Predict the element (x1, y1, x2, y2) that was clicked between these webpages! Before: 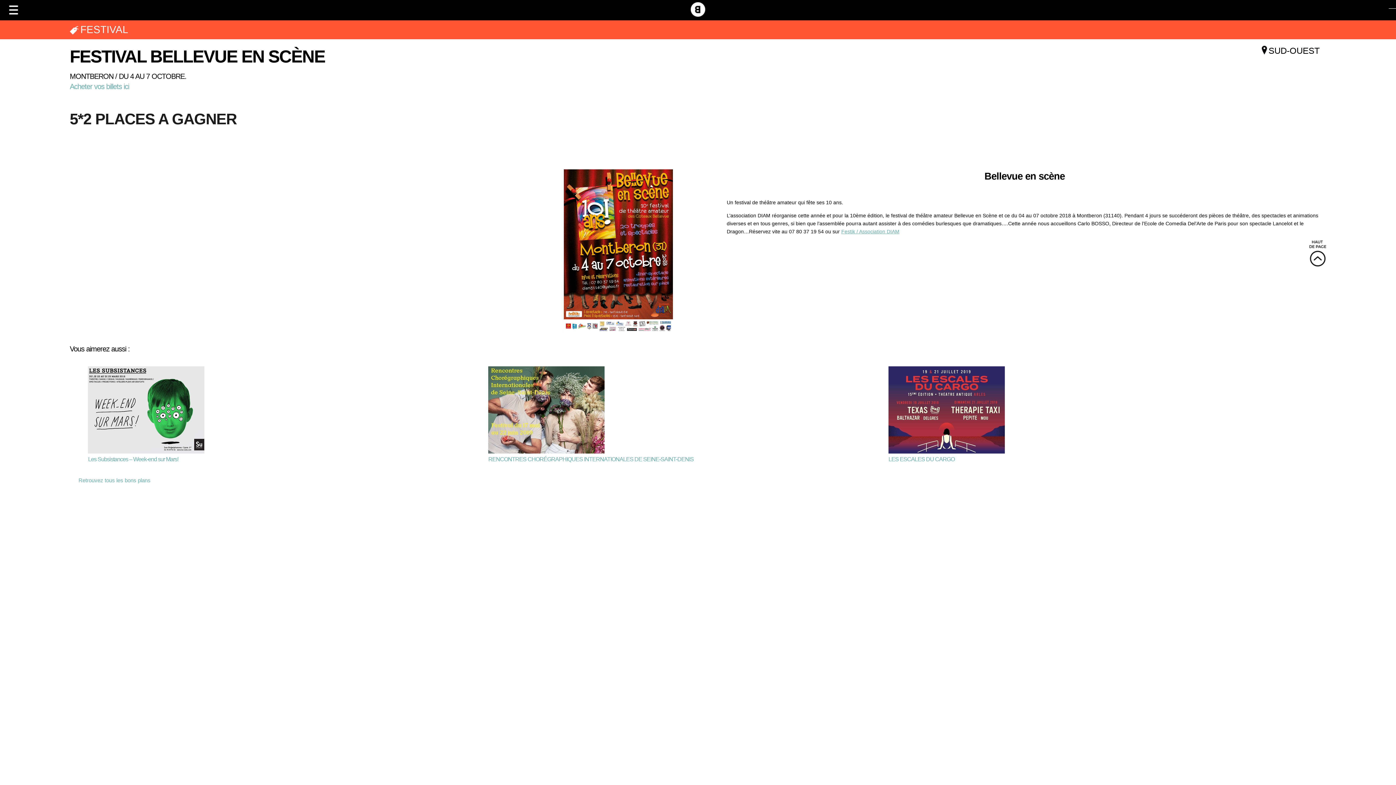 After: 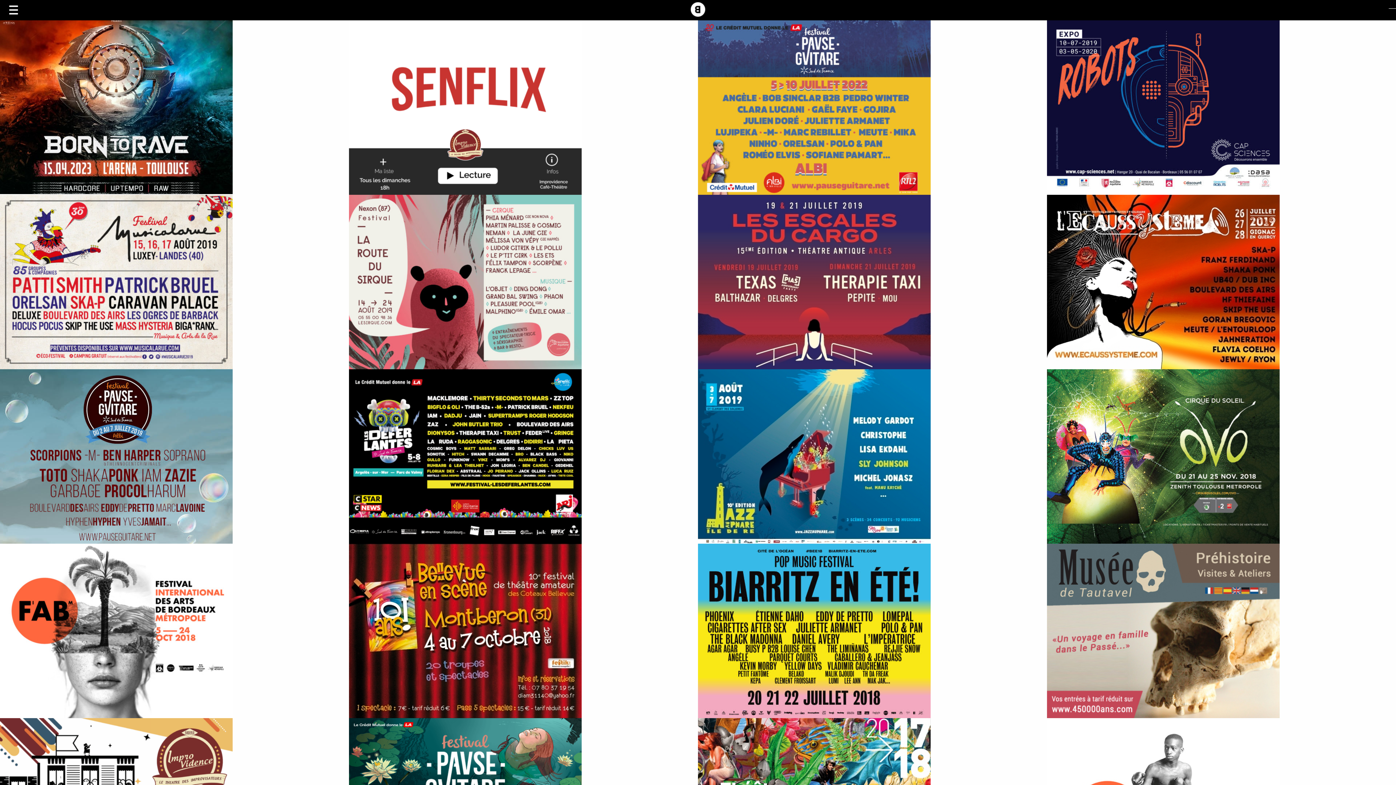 Action: label: SUD-OUEST bbox: (1260, 45, 1320, 55)